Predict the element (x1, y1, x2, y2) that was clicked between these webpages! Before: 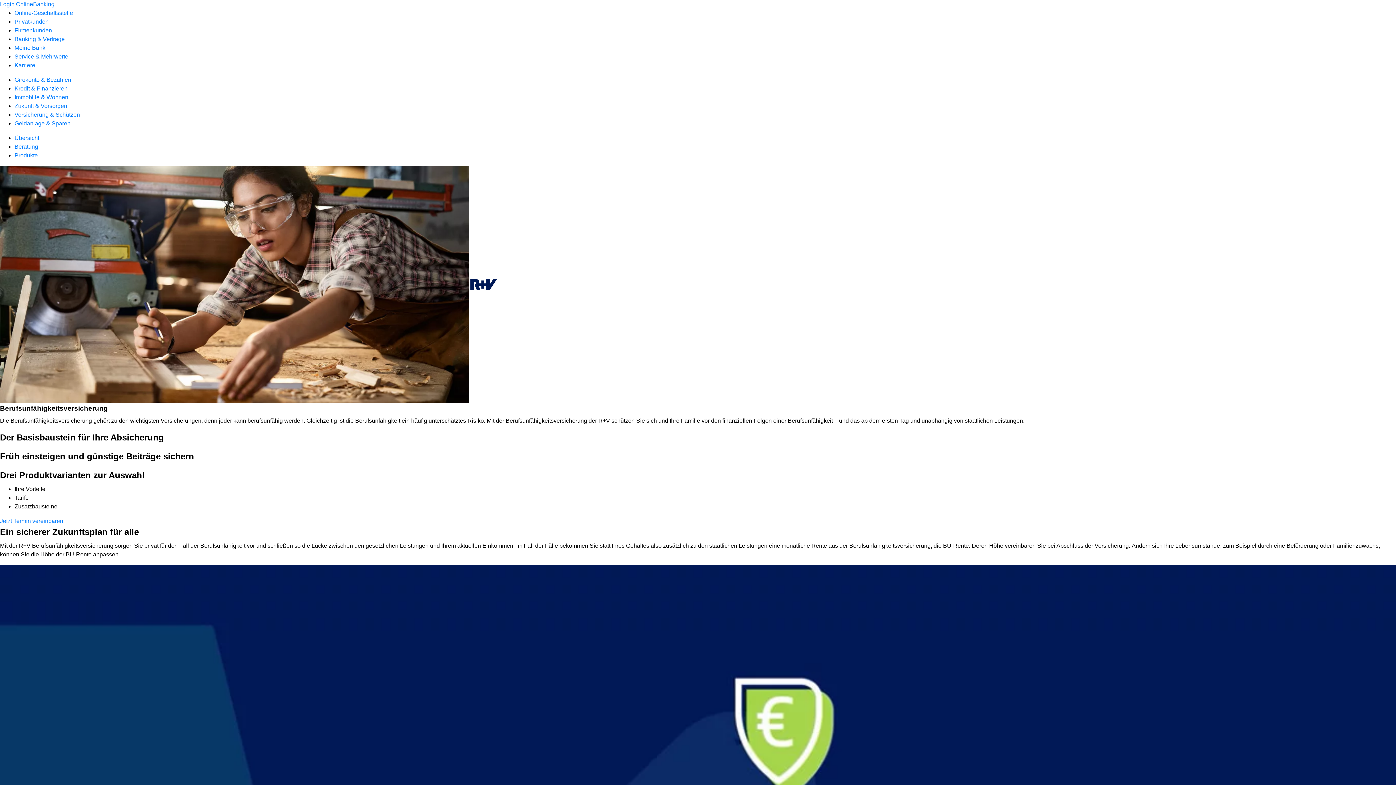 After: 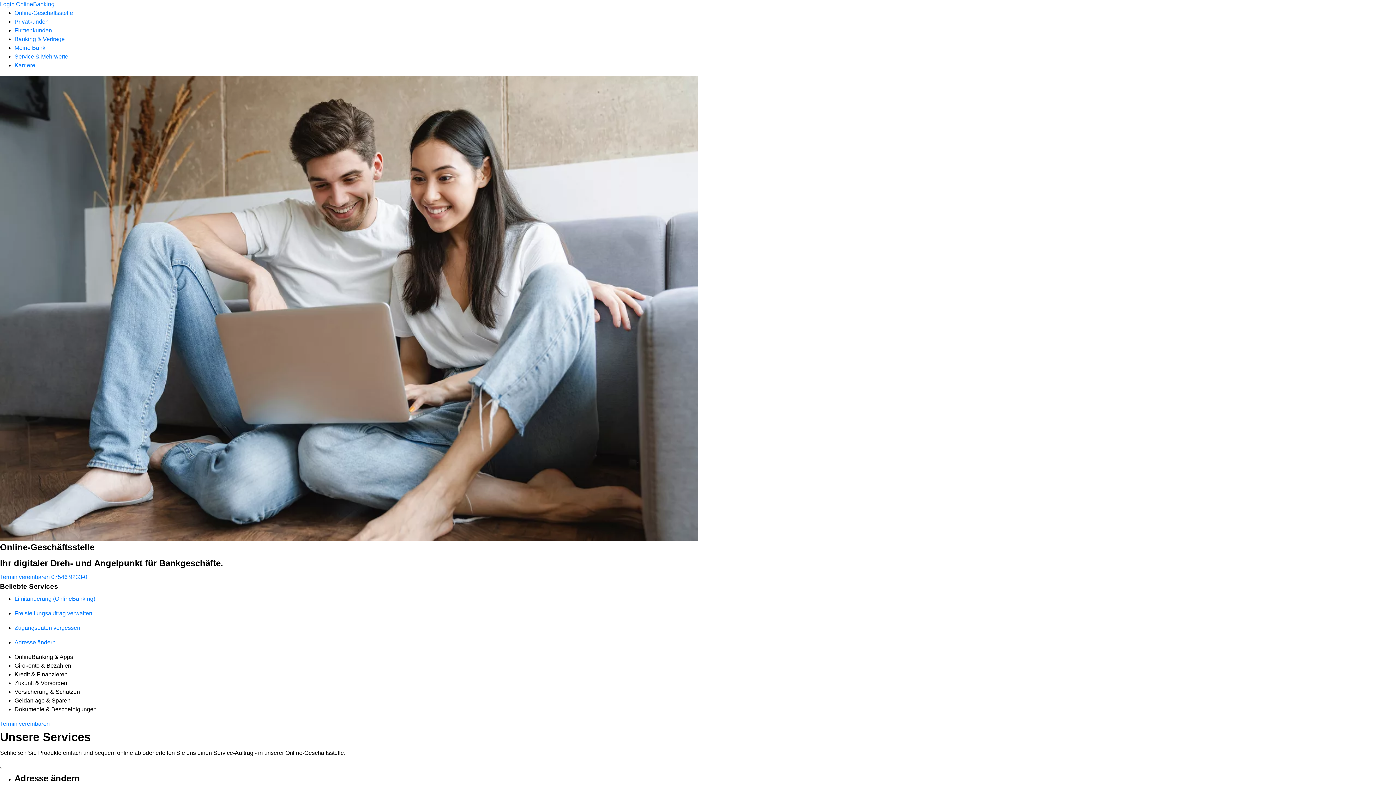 Action: label: Online-Geschäftsstelle bbox: (14, 9, 73, 16)